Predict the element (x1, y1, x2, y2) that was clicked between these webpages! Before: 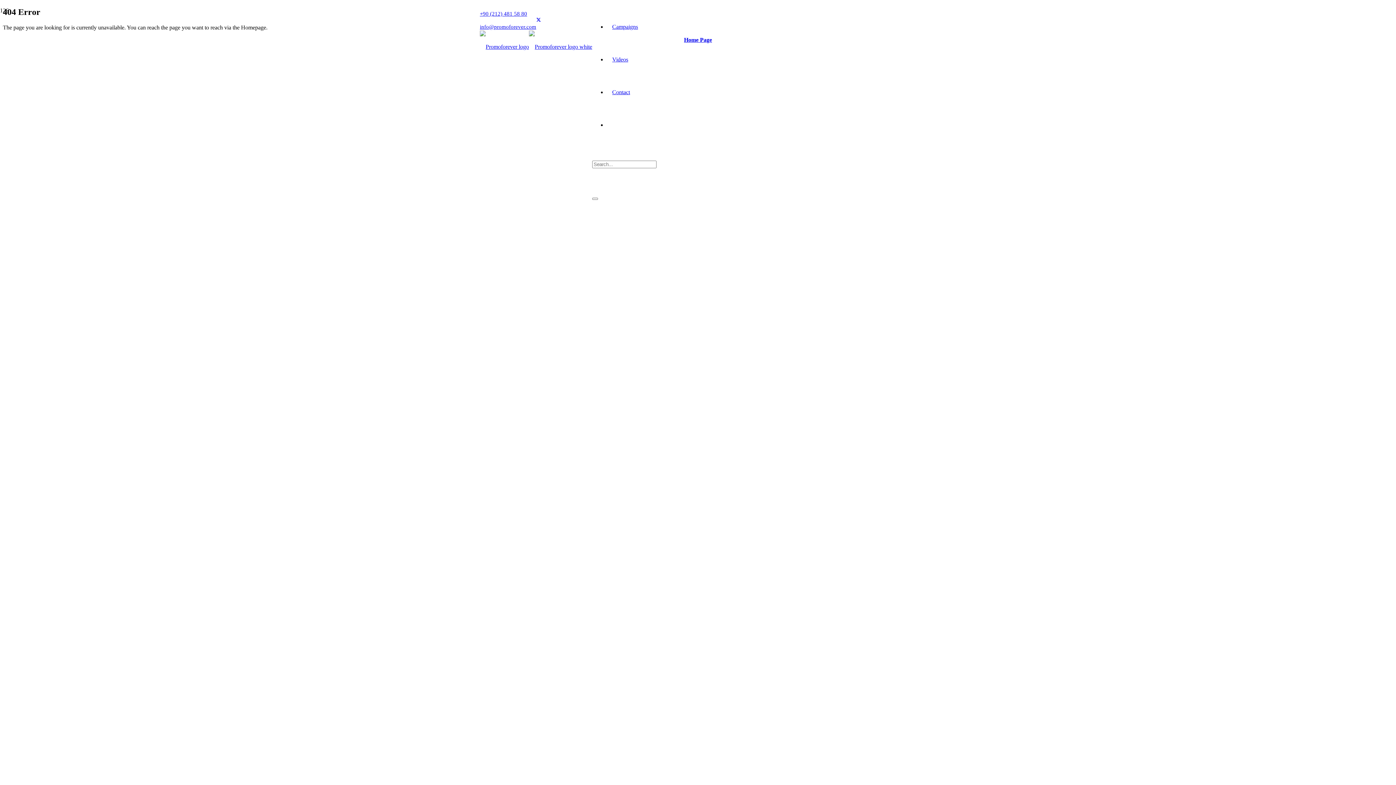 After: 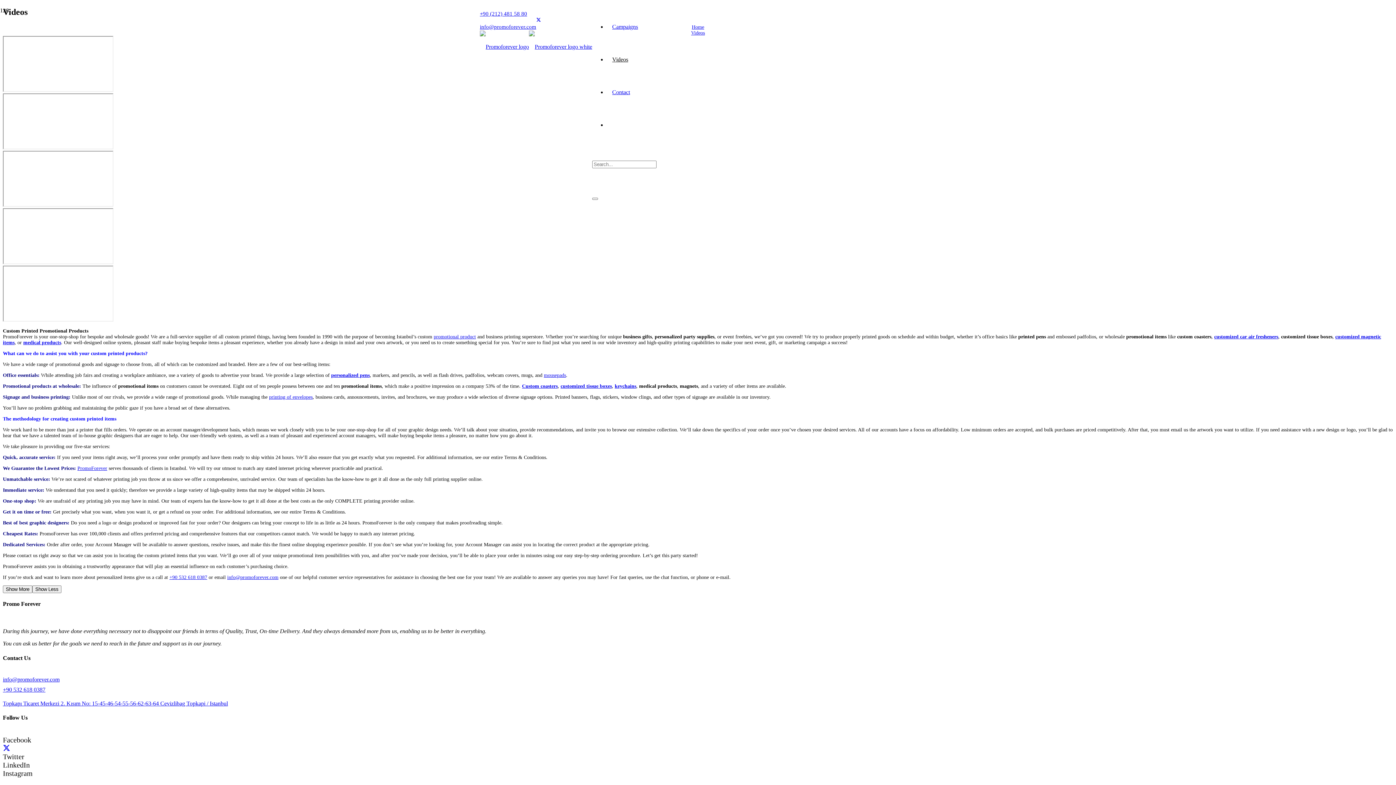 Action: label: Videos bbox: (606, 56, 633, 62)